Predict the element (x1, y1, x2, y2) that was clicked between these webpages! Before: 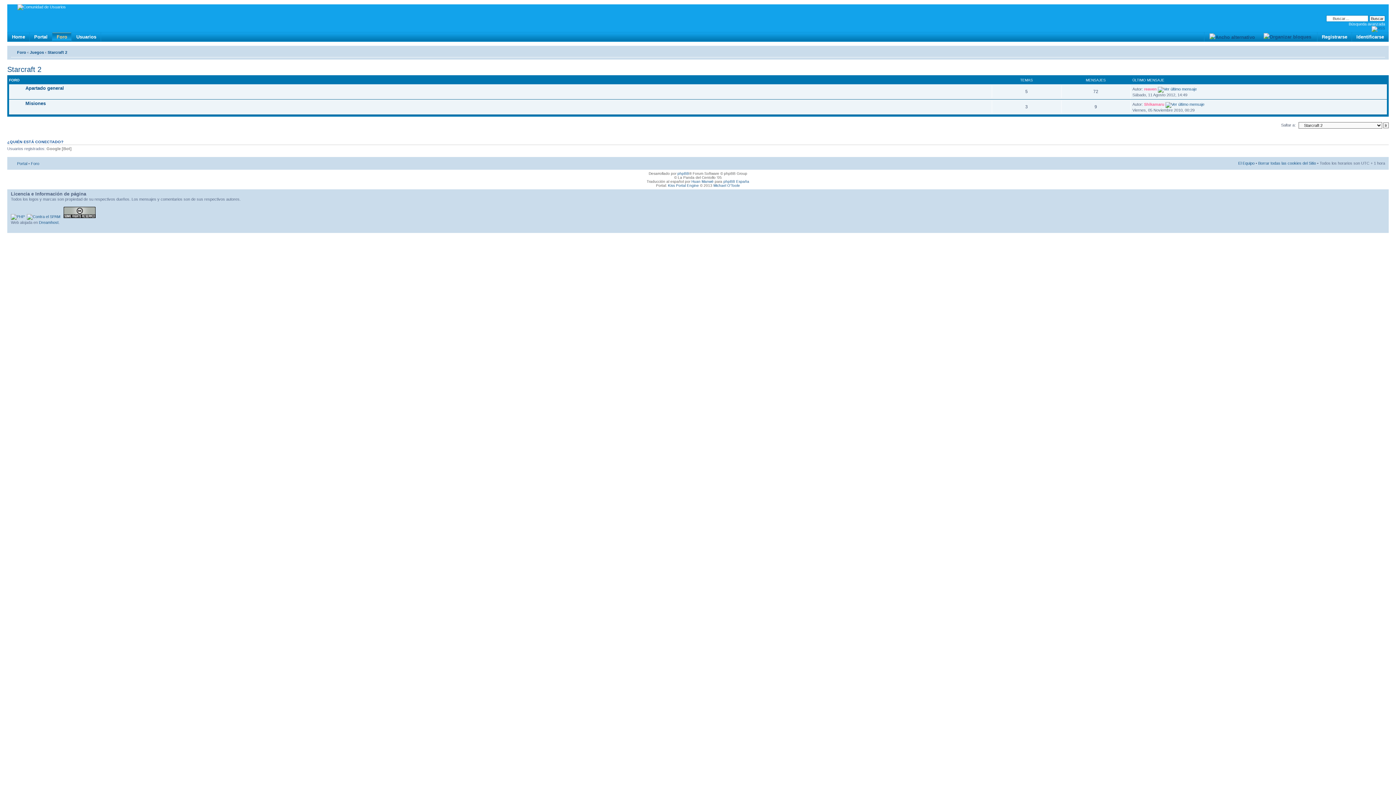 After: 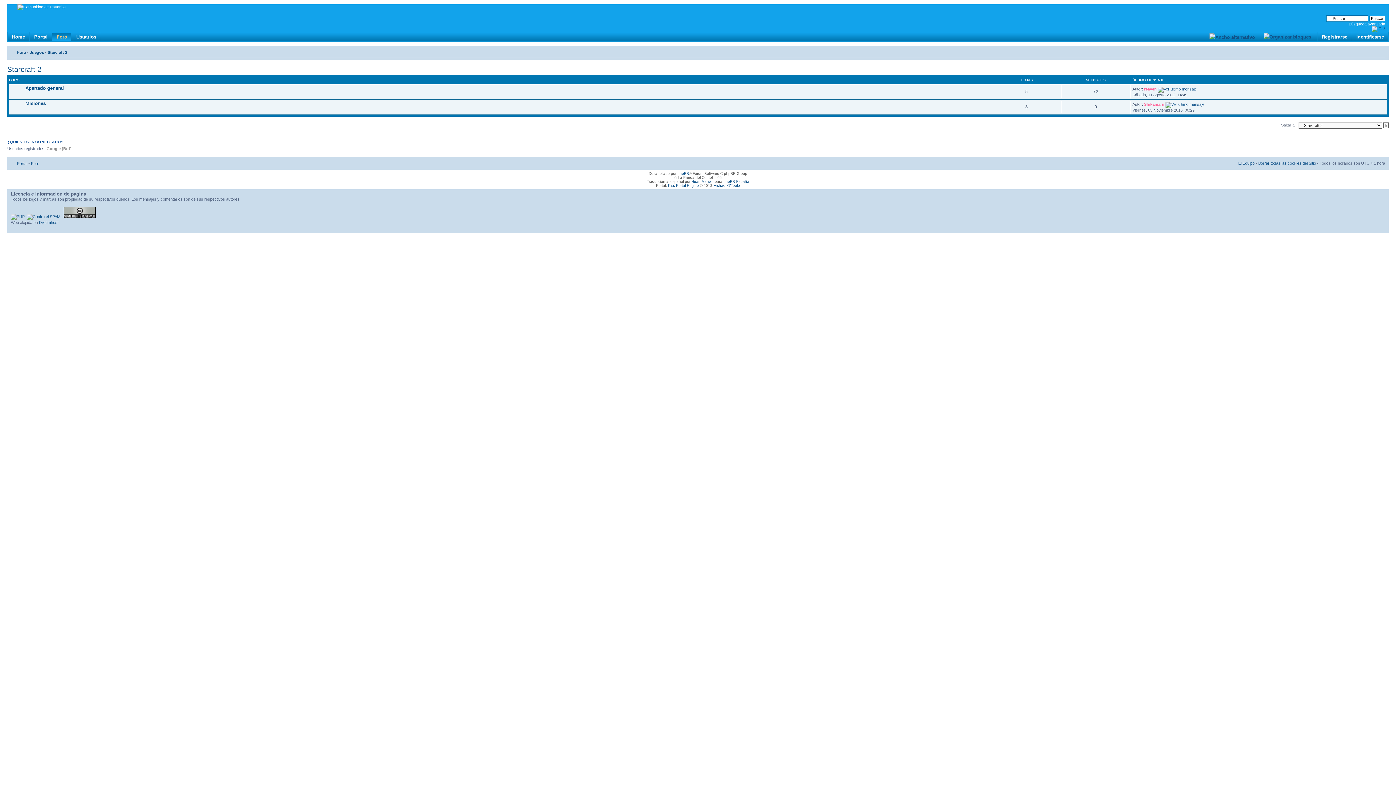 Action: label: Cambiar tamaño de la fuente bbox: (1374, 47, 1385, 54)